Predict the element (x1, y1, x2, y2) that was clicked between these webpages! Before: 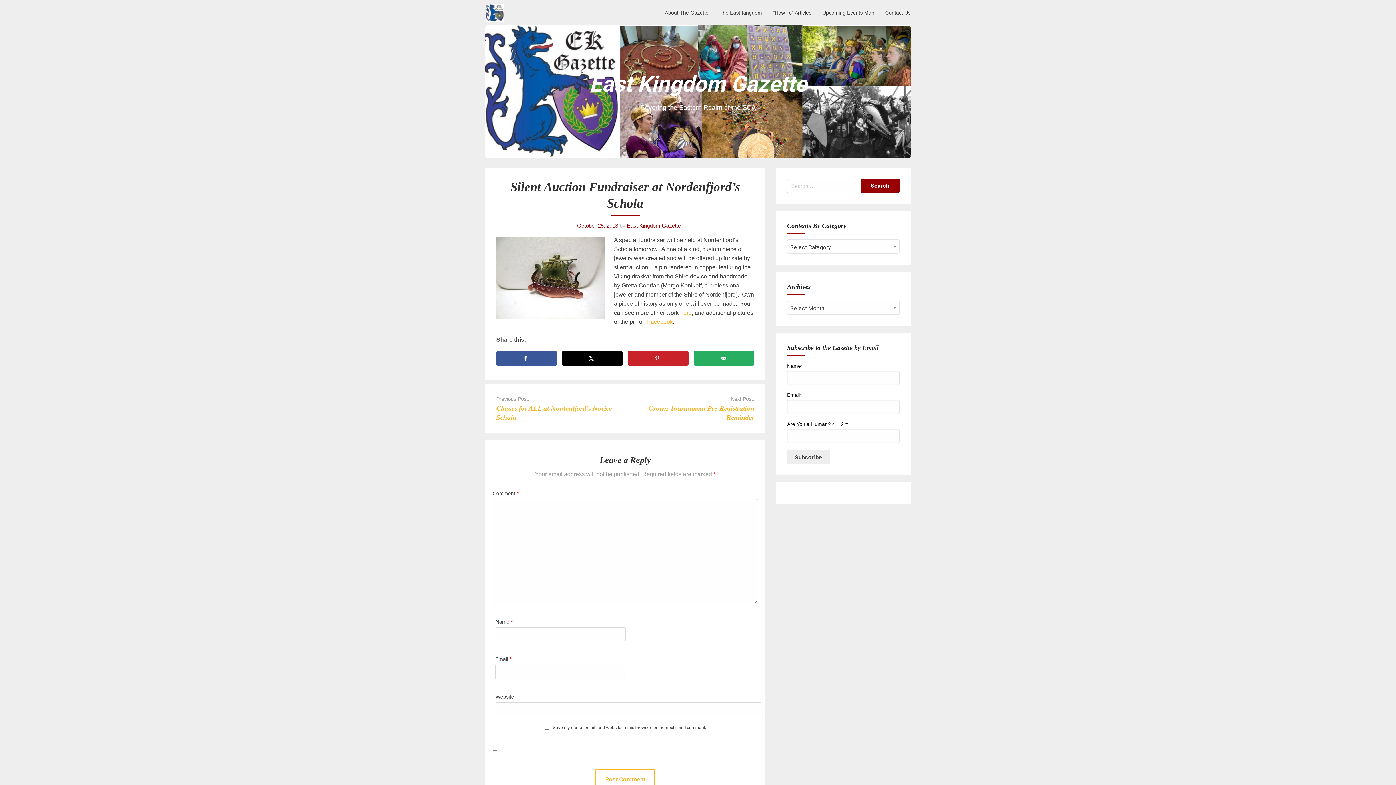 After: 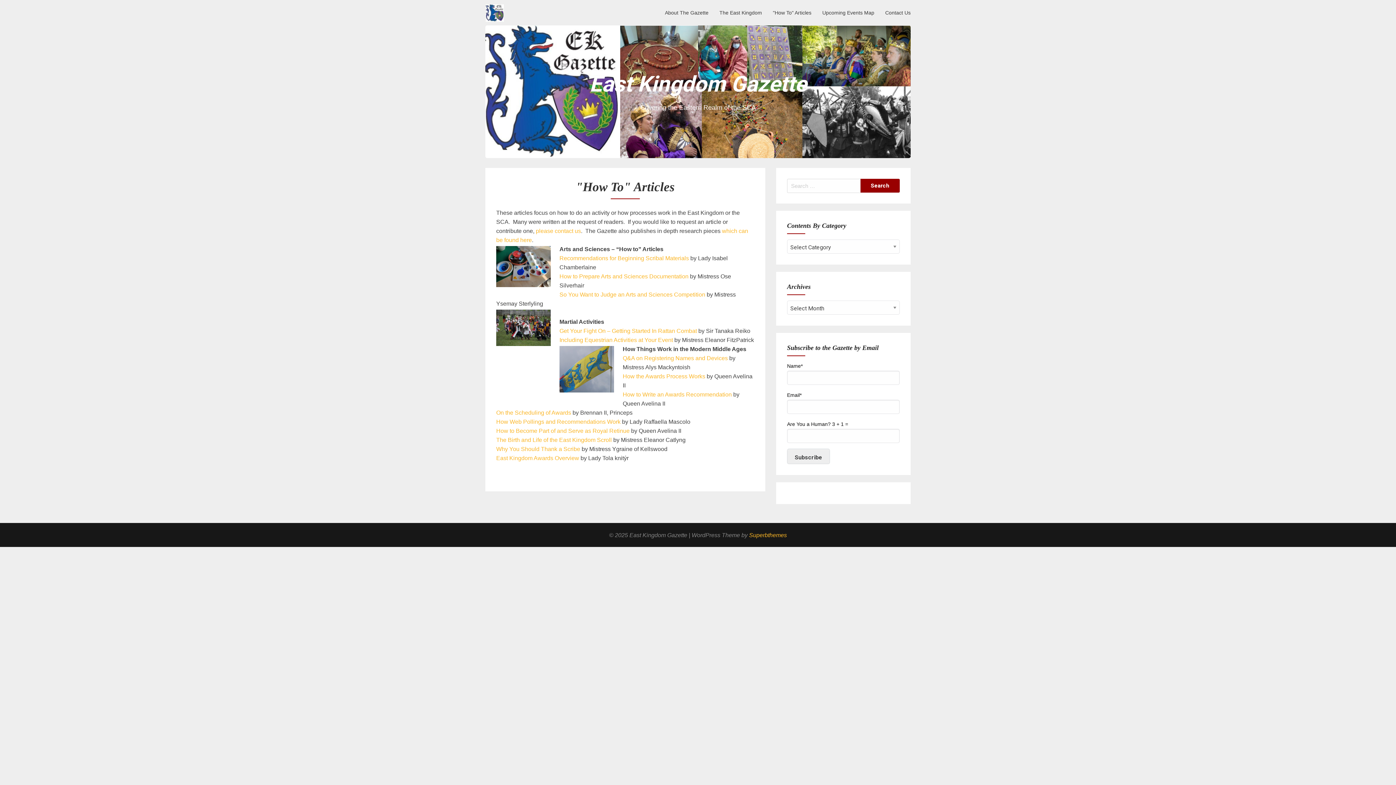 Action: label: "How To" Articles bbox: (767, 1, 817, 24)